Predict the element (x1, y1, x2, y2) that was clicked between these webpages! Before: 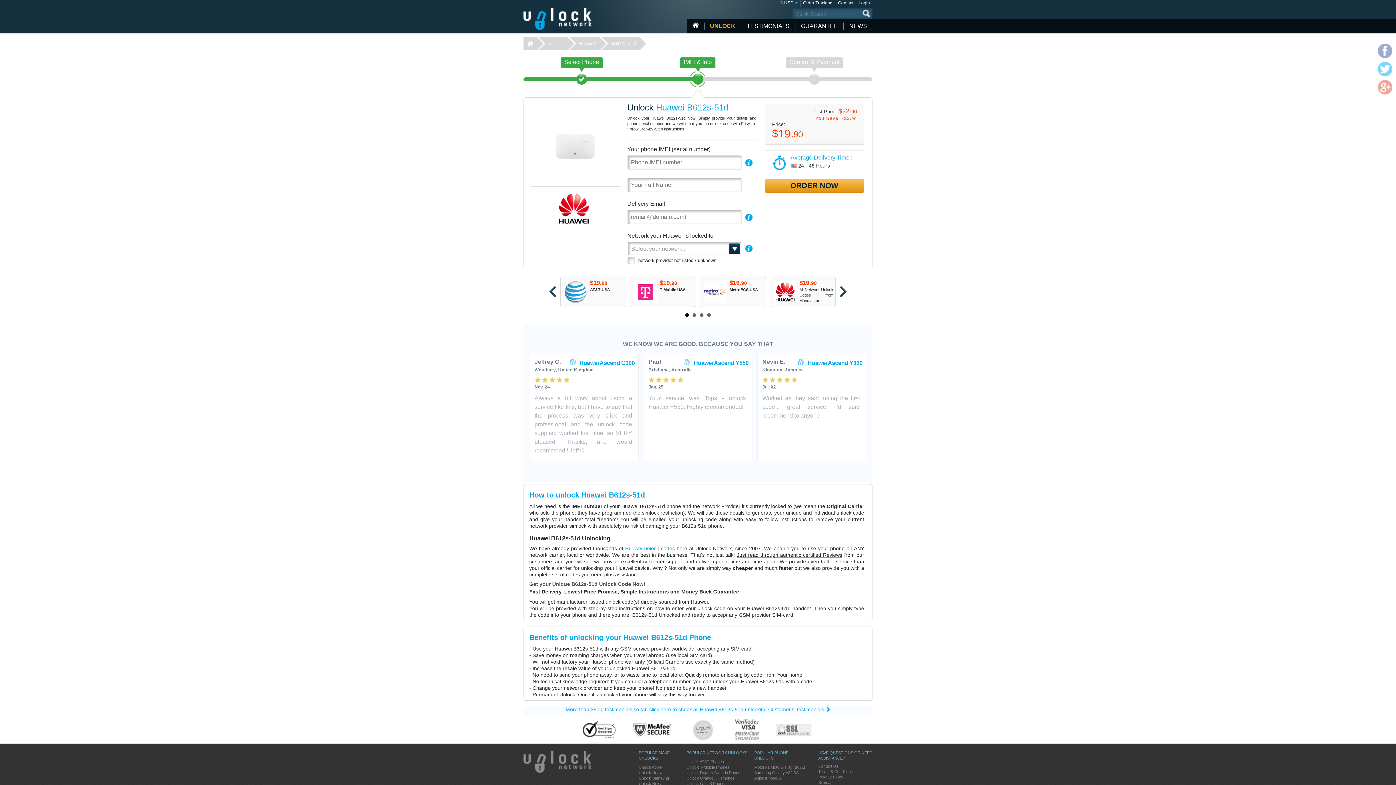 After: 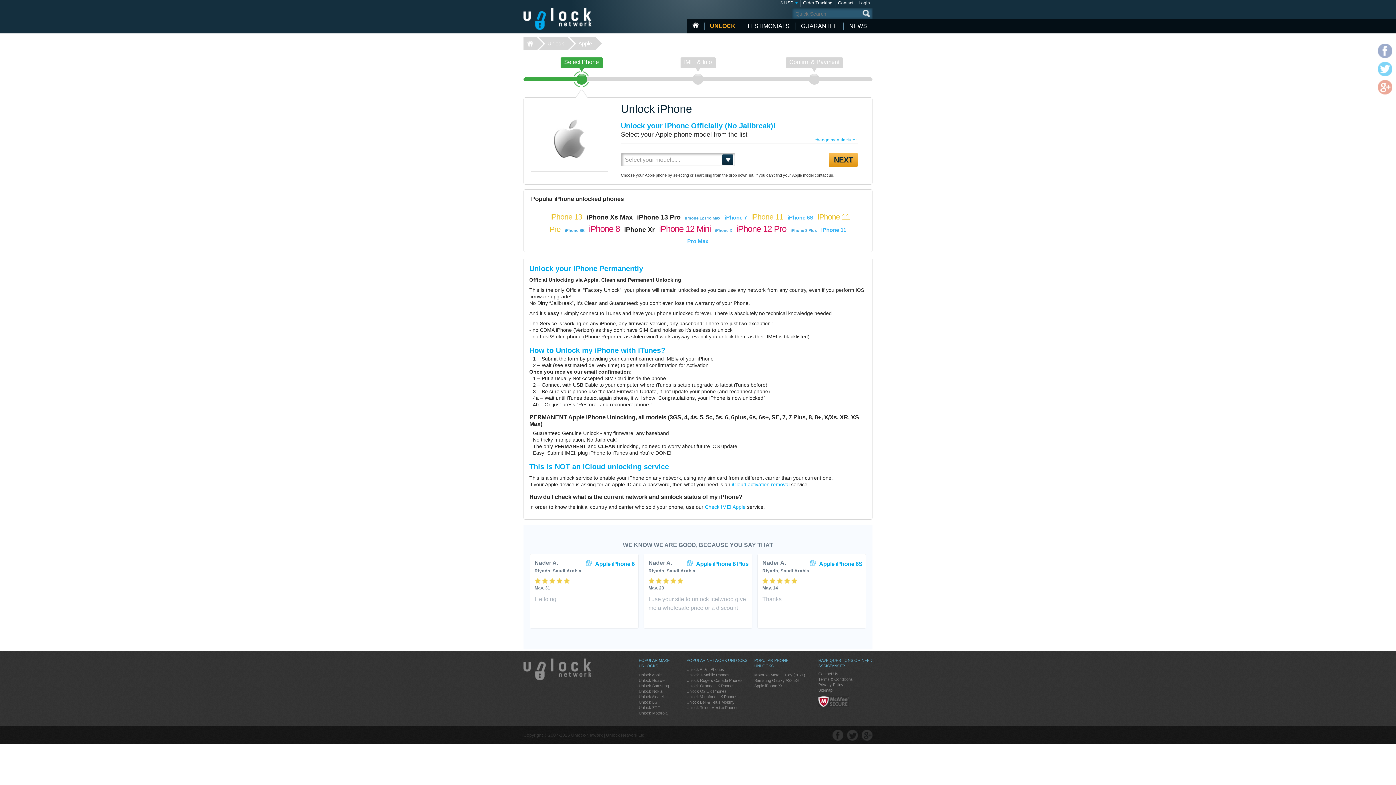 Action: bbox: (638, 765, 661, 769) label: Unlock Apple